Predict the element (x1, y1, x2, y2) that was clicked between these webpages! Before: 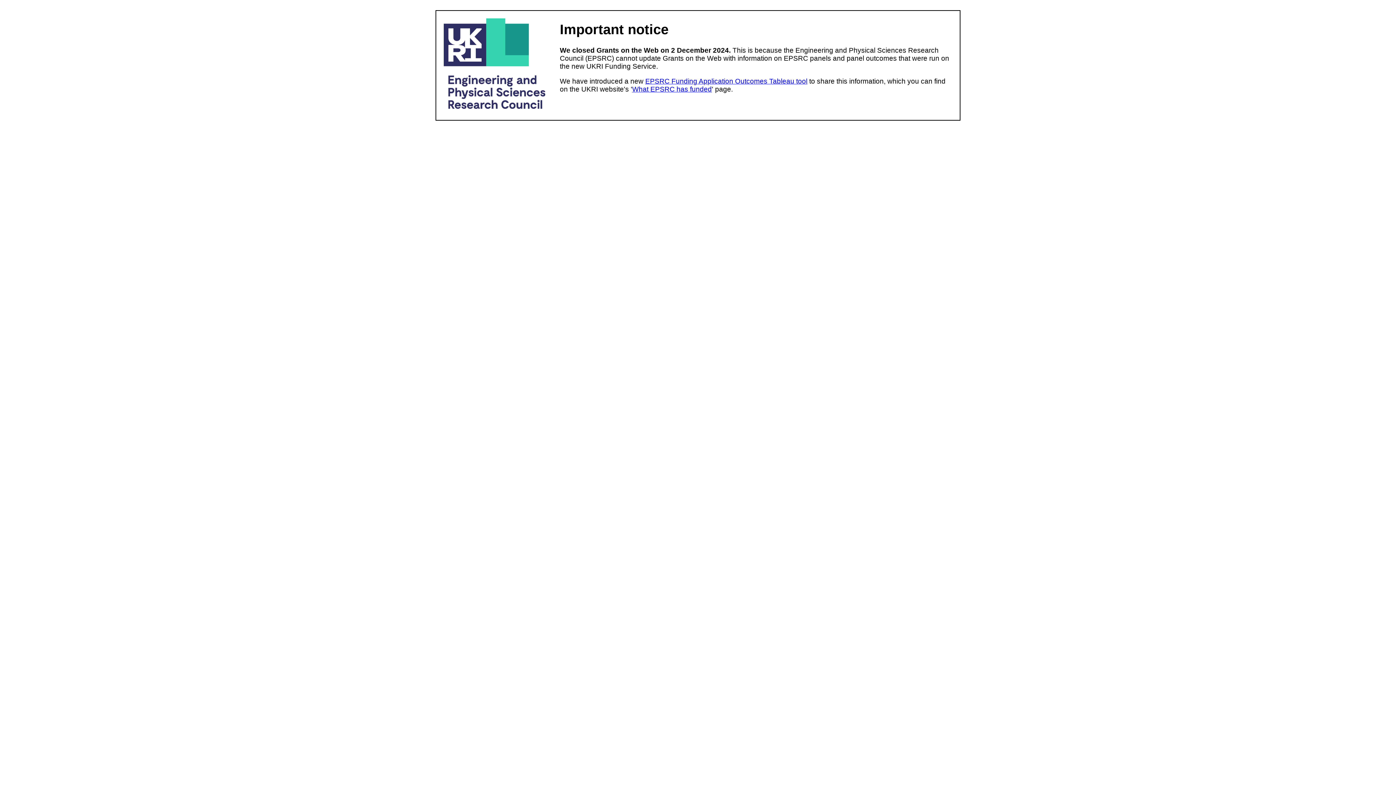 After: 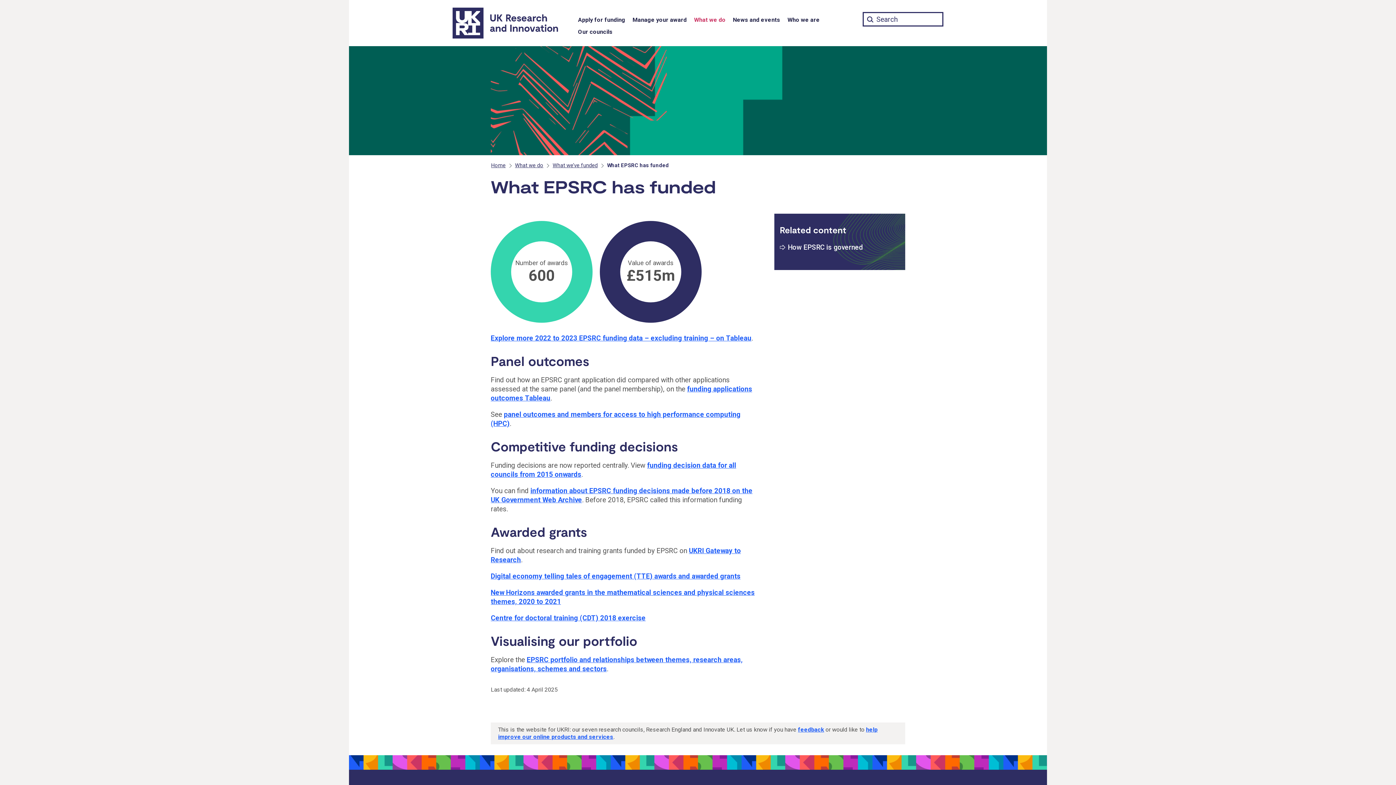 Action: bbox: (632, 85, 712, 93) label: What EPSRC has funded